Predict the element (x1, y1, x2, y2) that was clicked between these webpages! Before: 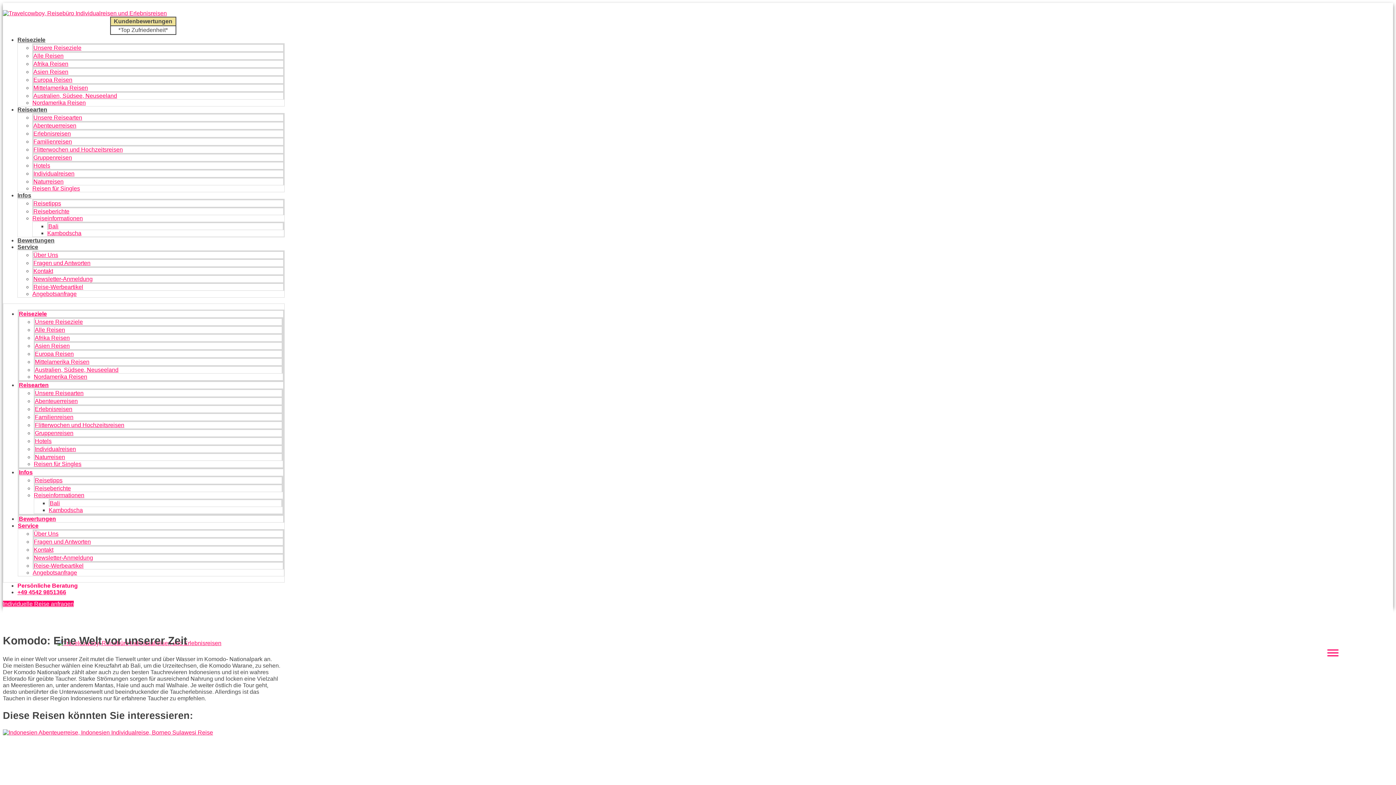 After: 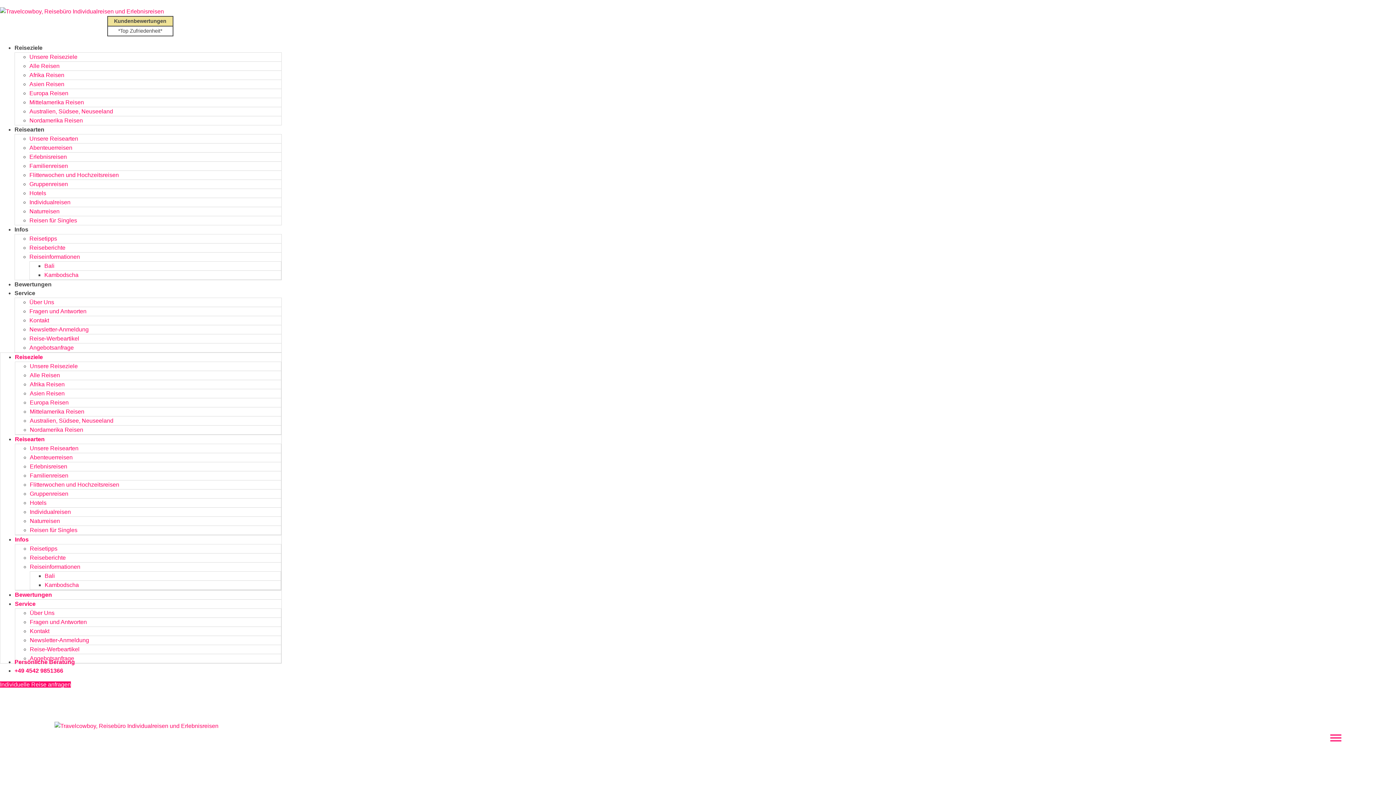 Action: bbox: (34, 477, 62, 483) label: Reisetipps